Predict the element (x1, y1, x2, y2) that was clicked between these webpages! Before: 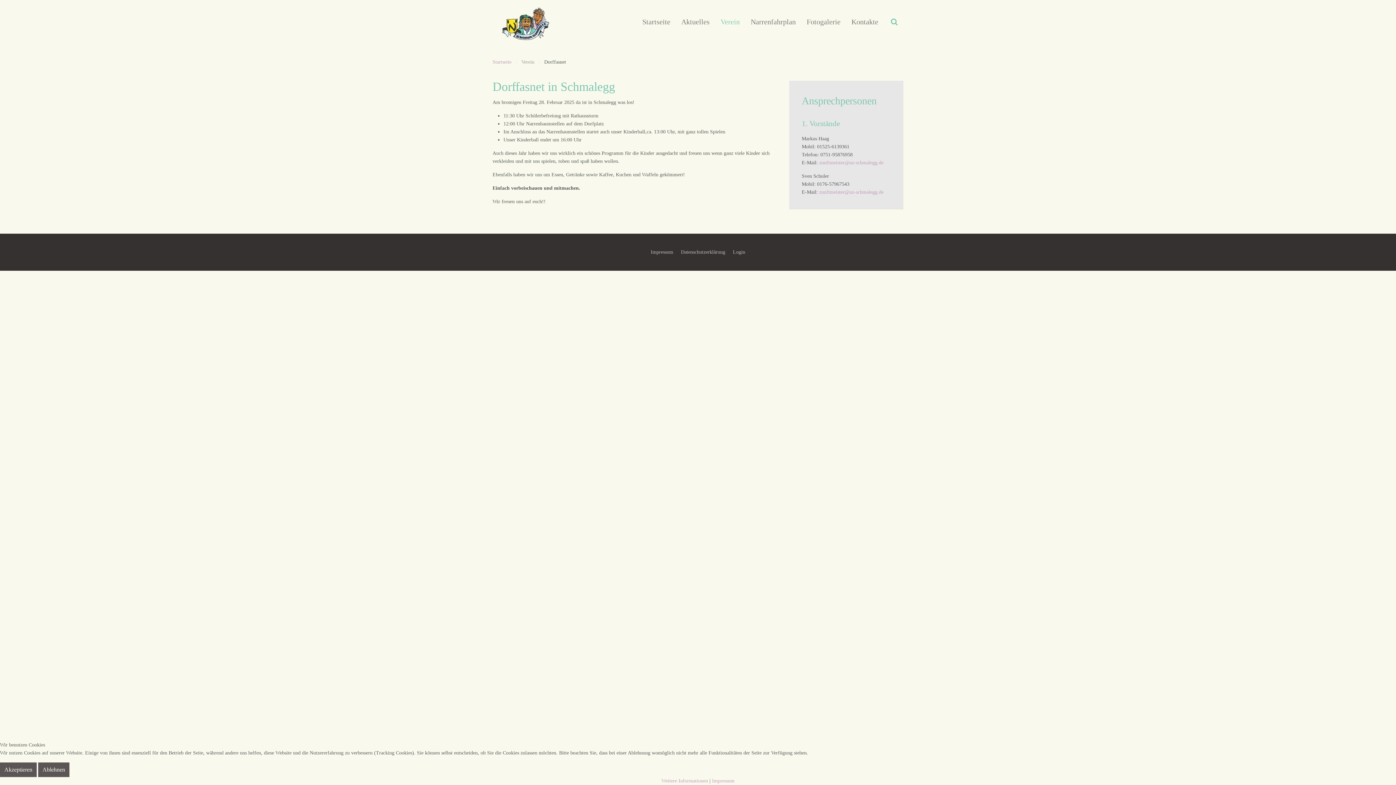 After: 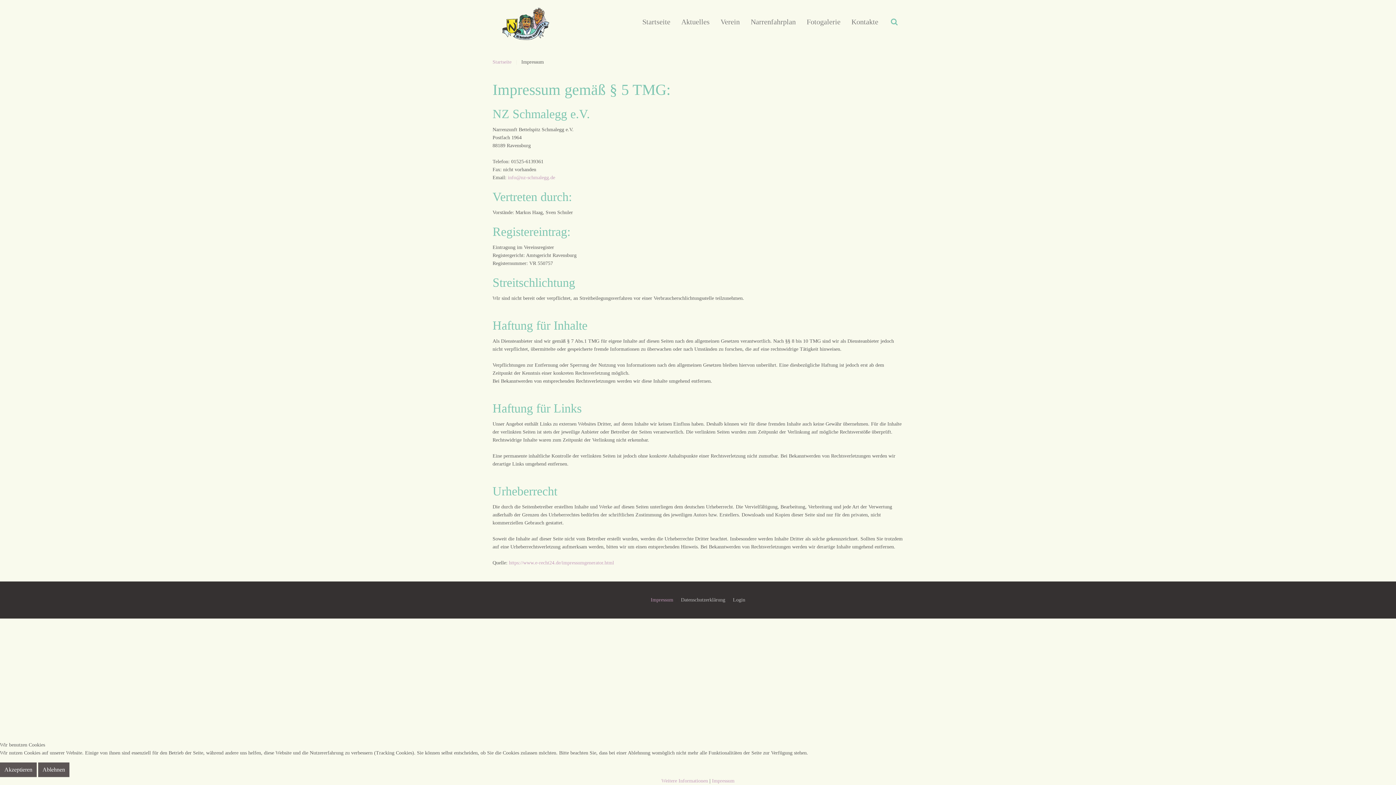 Action: label: Impressum bbox: (650, 248, 673, 256)